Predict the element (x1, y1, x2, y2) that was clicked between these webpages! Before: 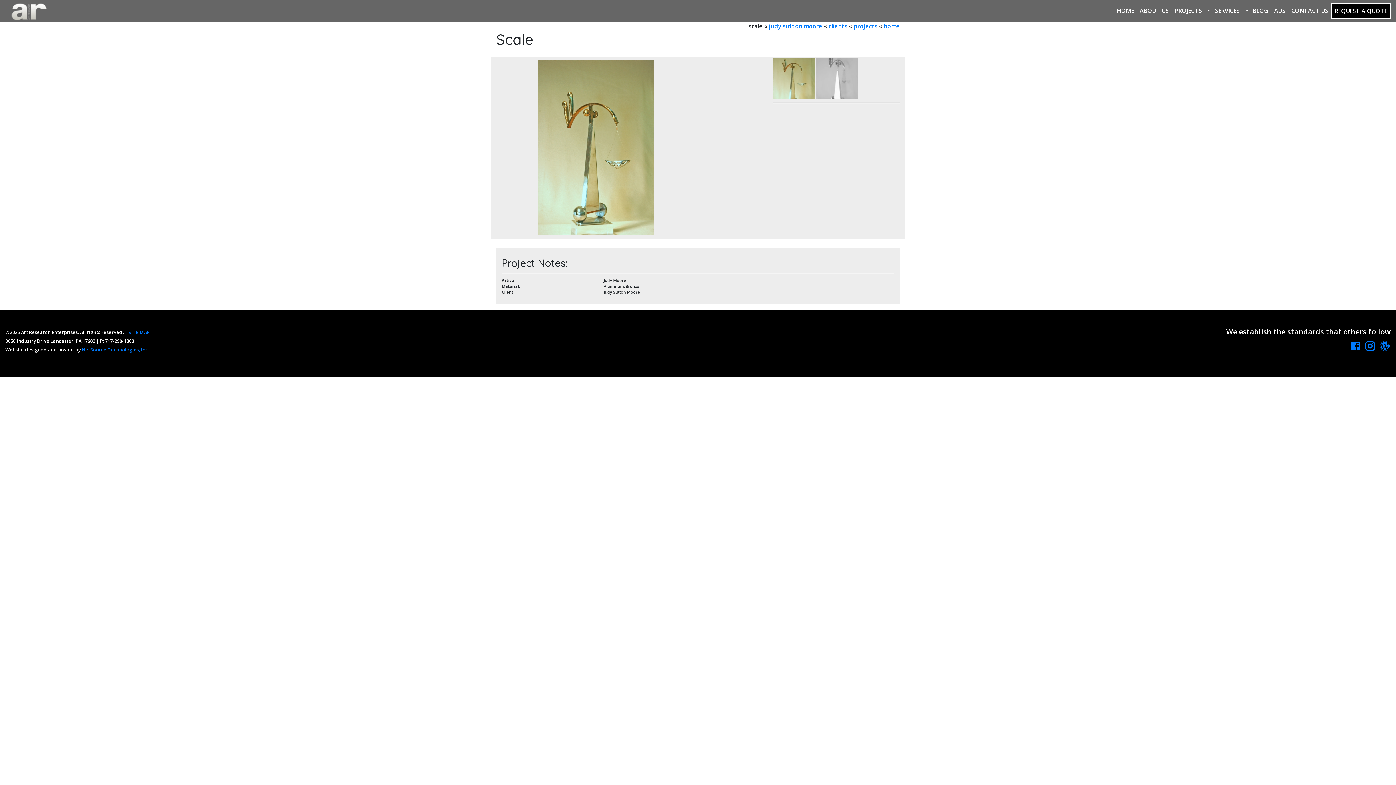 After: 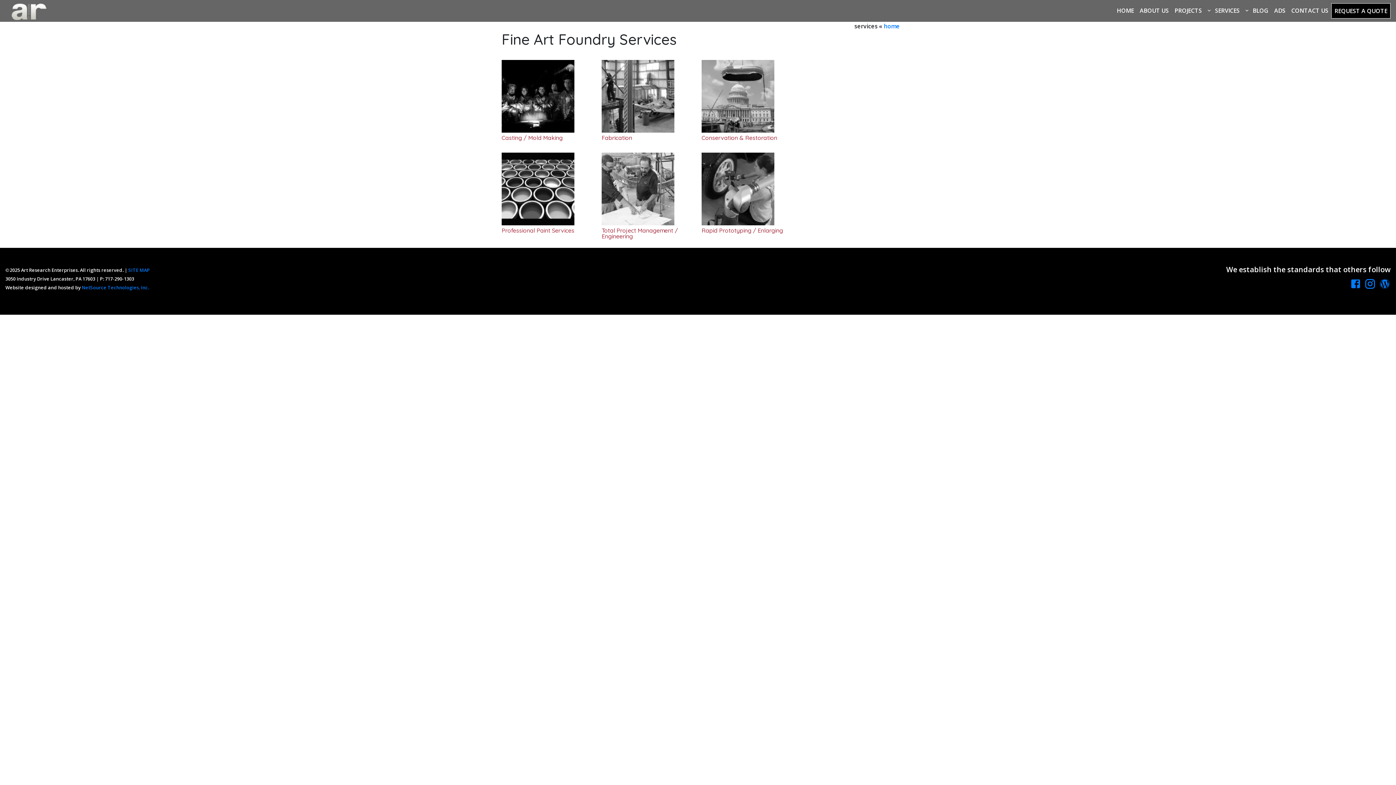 Action: bbox: (1212, 3, 1242, 17) label: SERVICES